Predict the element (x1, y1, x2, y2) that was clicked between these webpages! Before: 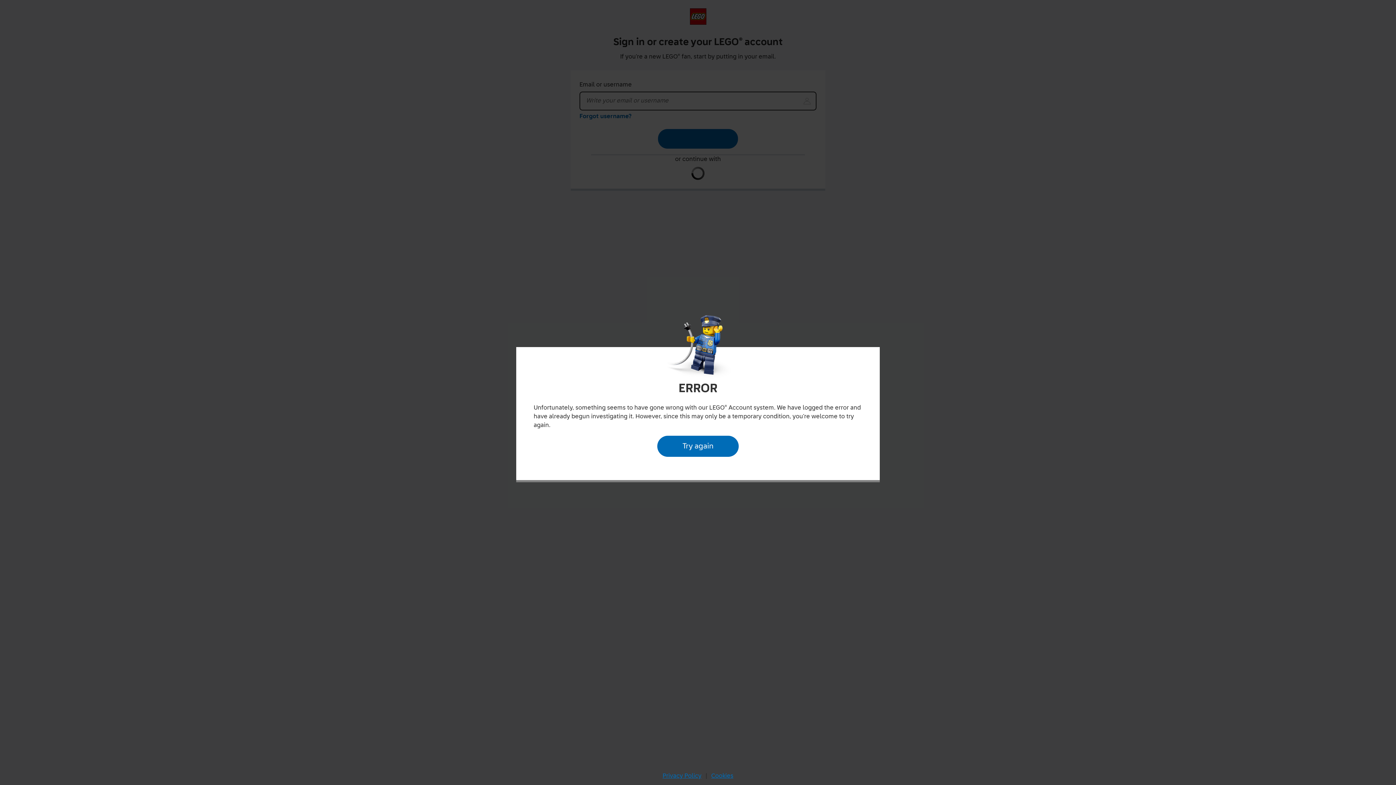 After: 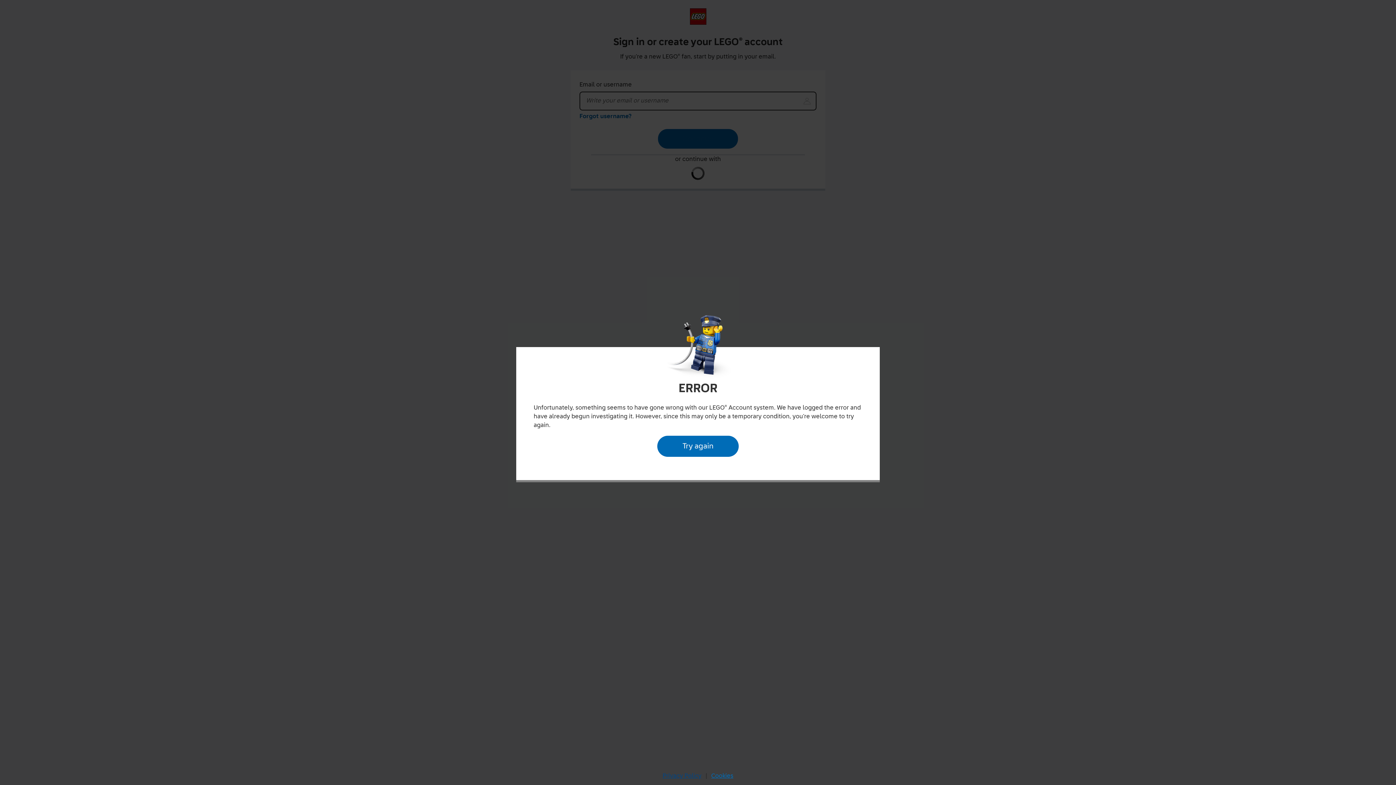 Action: label: Privacy Policy bbox: (660, 770, 704, 782)